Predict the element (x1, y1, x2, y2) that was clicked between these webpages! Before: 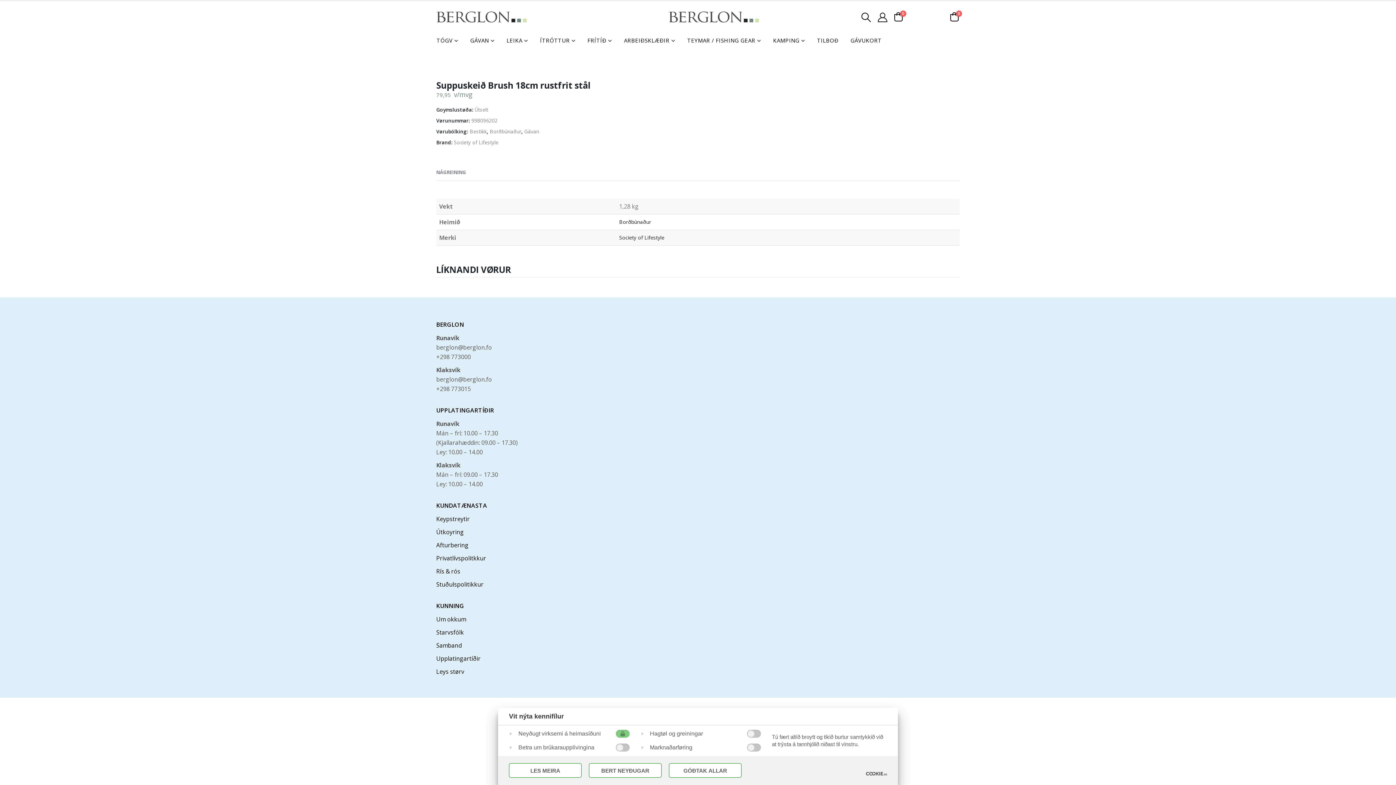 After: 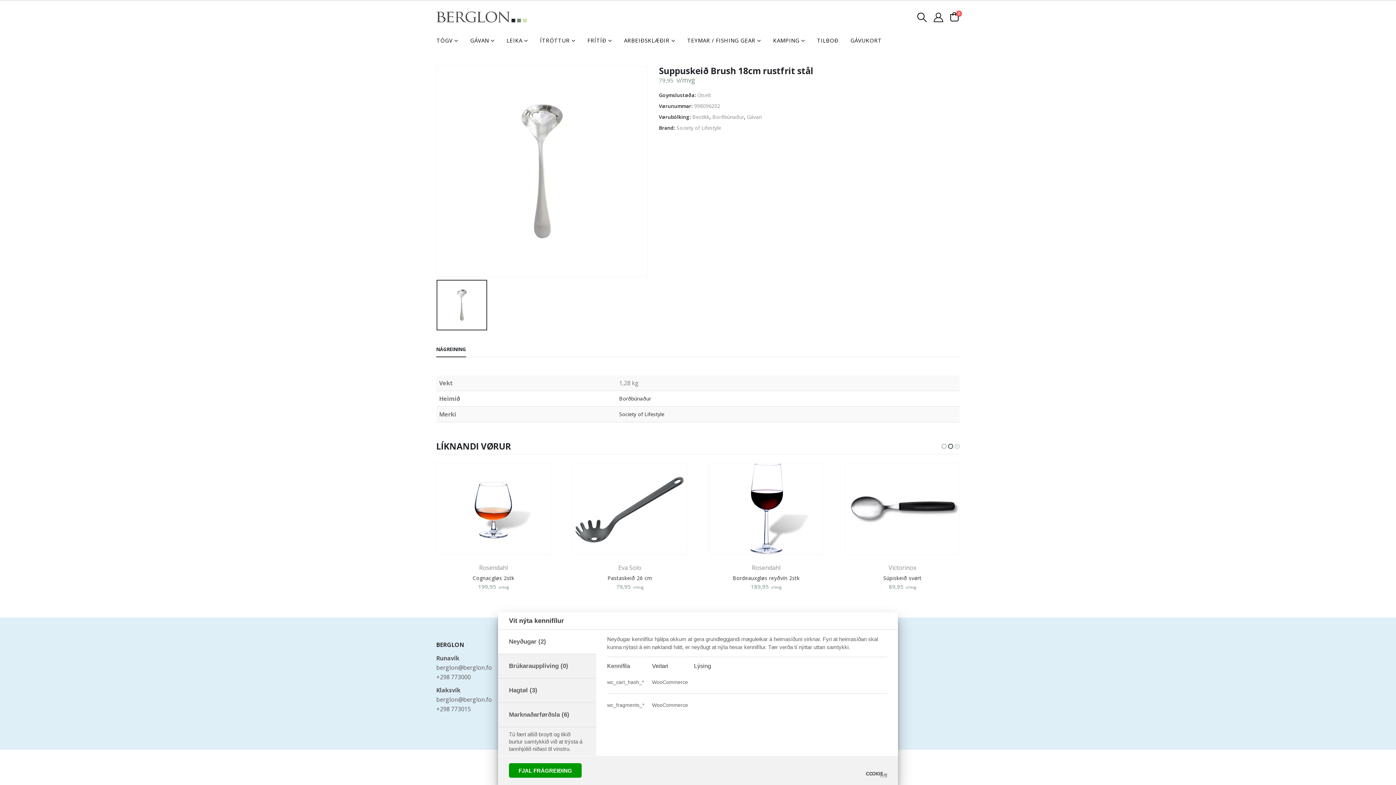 Action: bbox: (509, 763, 581, 778) label: LES MEIRA